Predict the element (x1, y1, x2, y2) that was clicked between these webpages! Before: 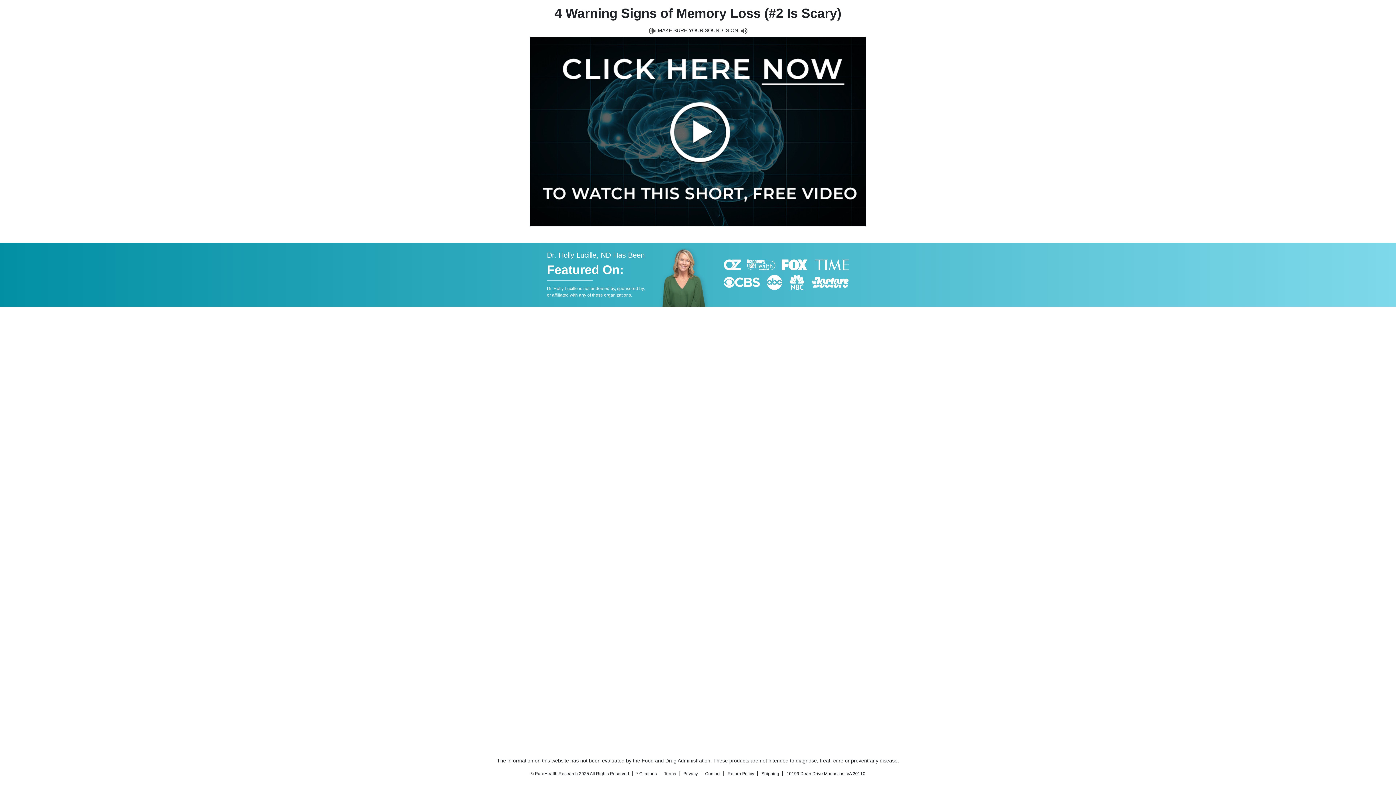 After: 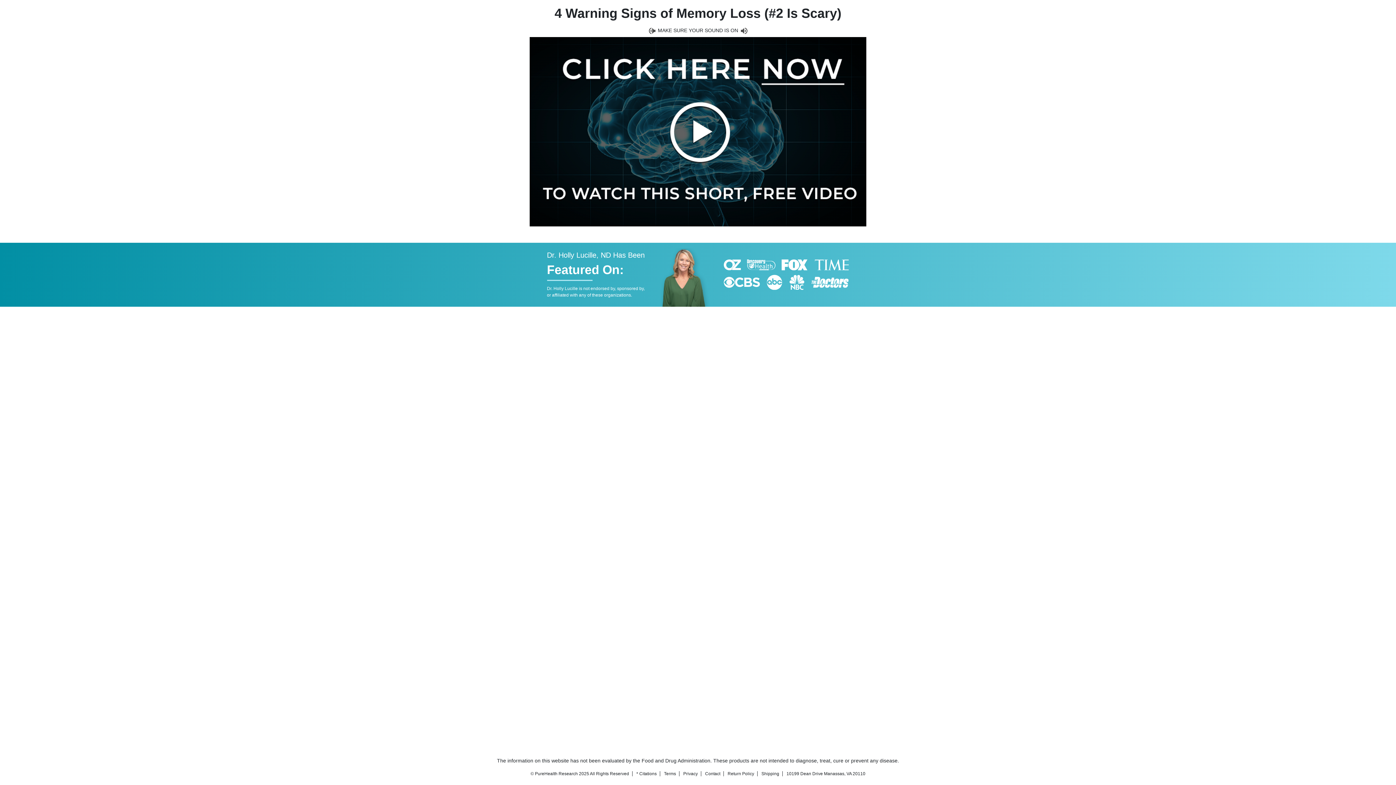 Action: label: Terms bbox: (664, 771, 679, 776)